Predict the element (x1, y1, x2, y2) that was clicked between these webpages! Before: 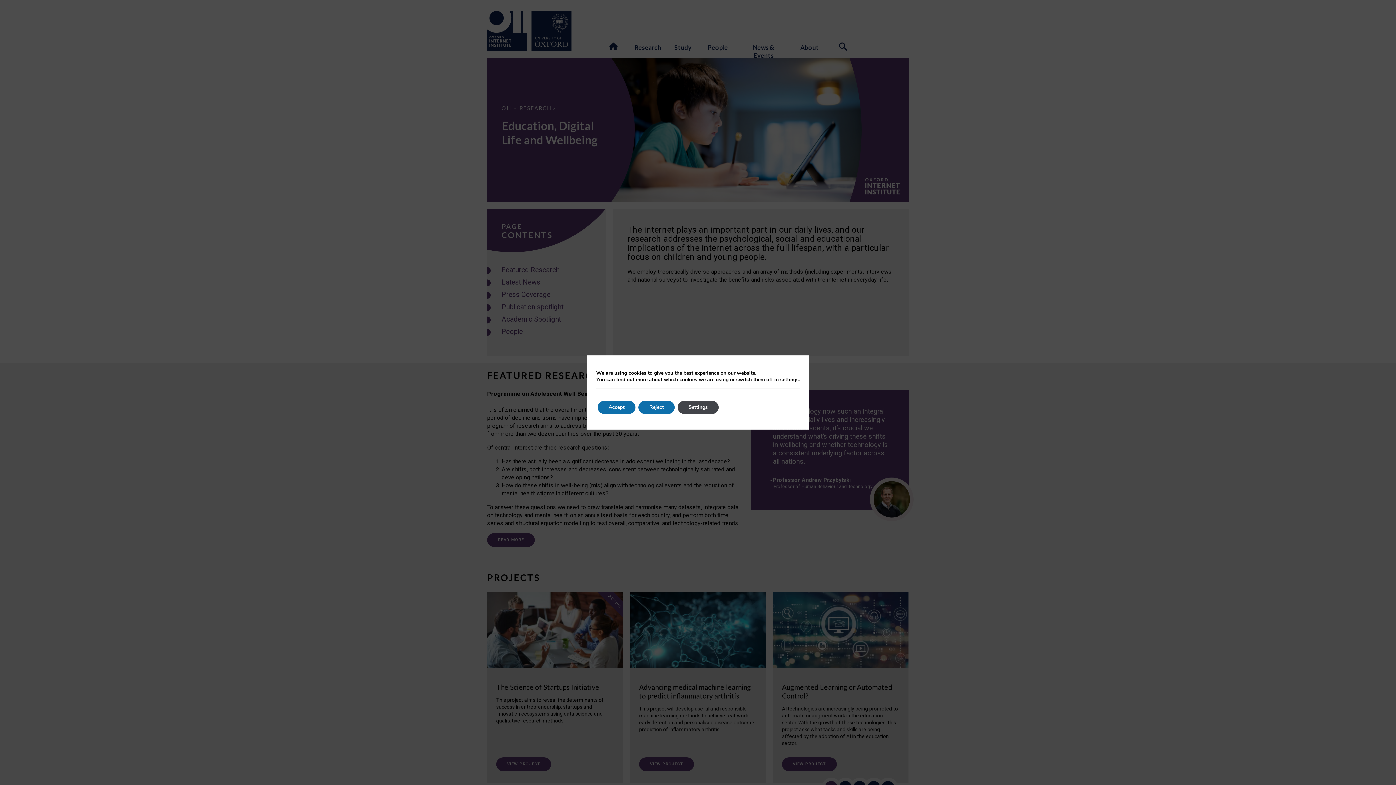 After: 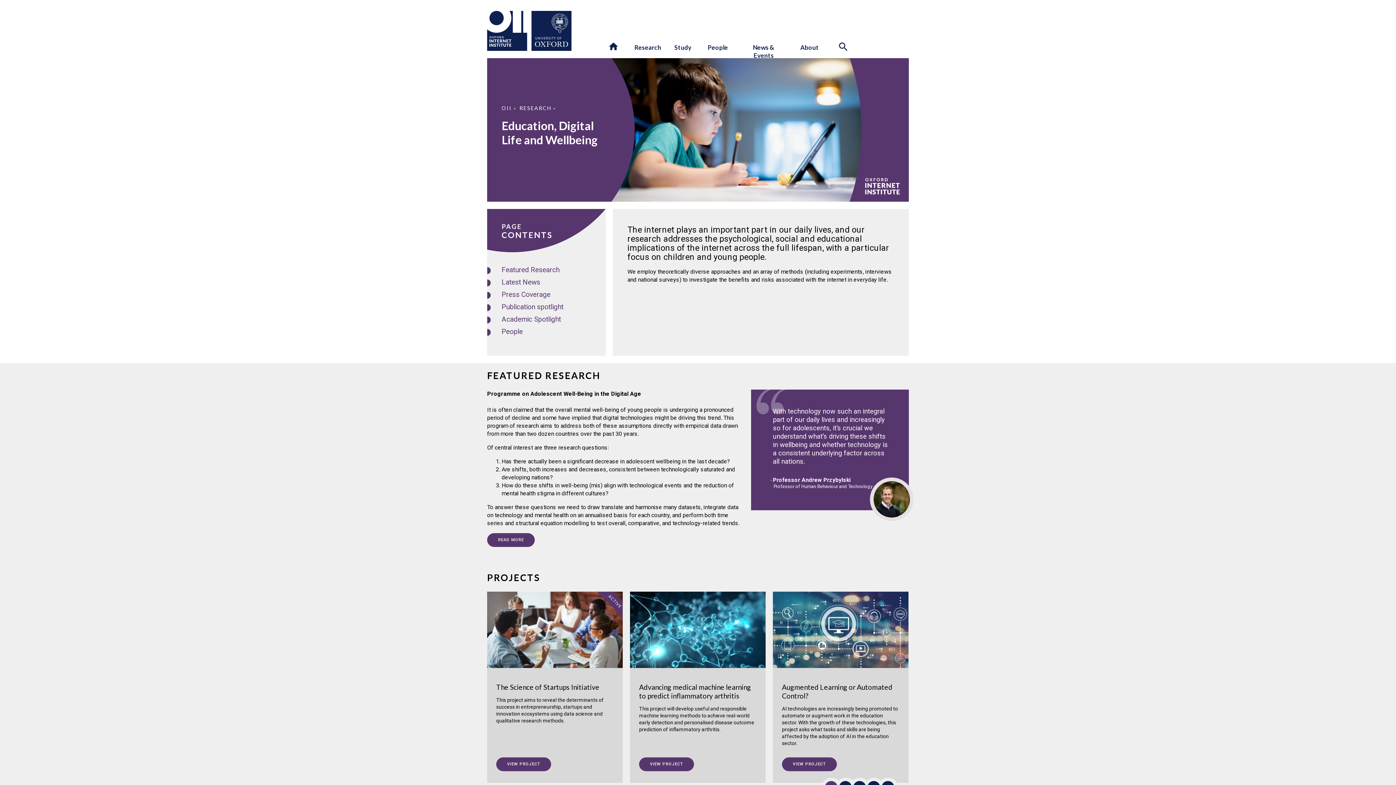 Action: label: Accept bbox: (597, 401, 635, 414)